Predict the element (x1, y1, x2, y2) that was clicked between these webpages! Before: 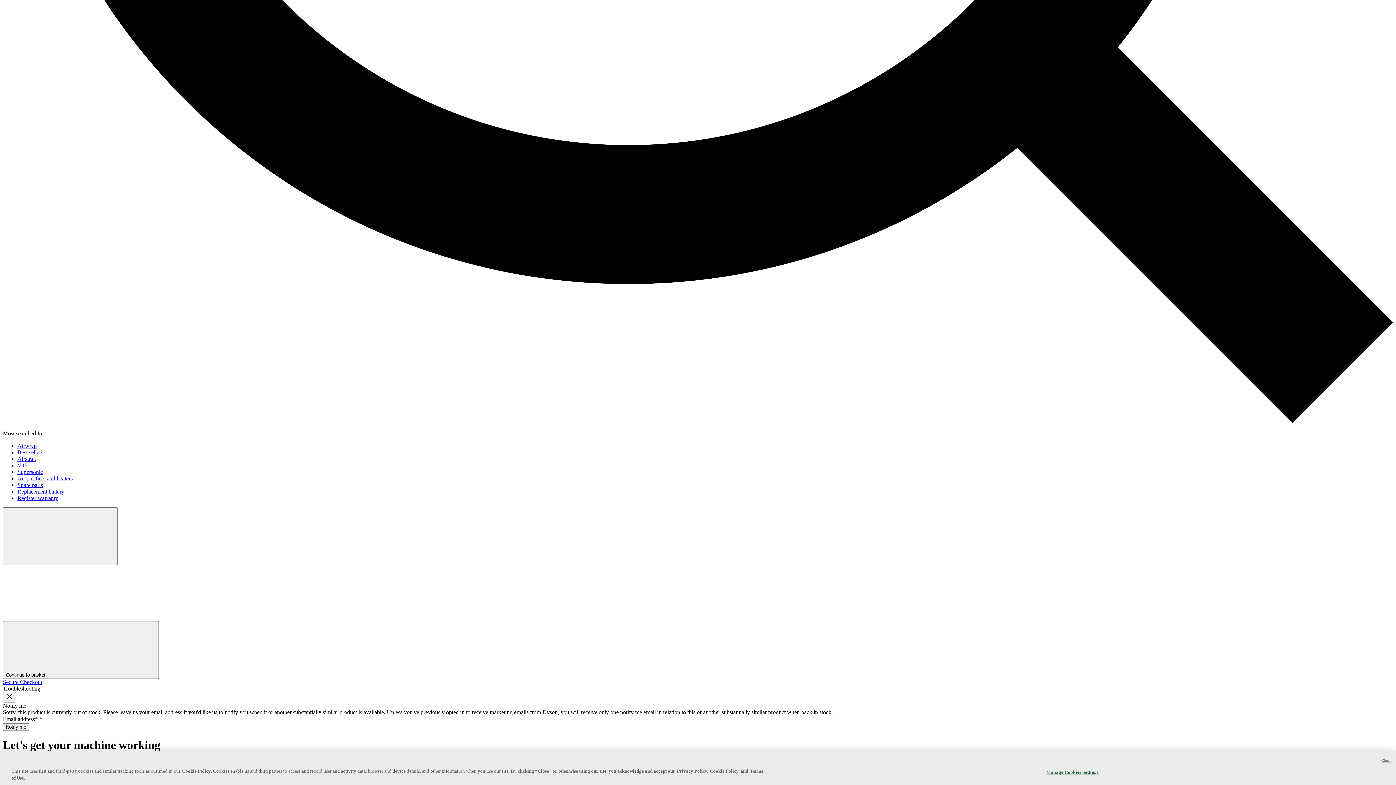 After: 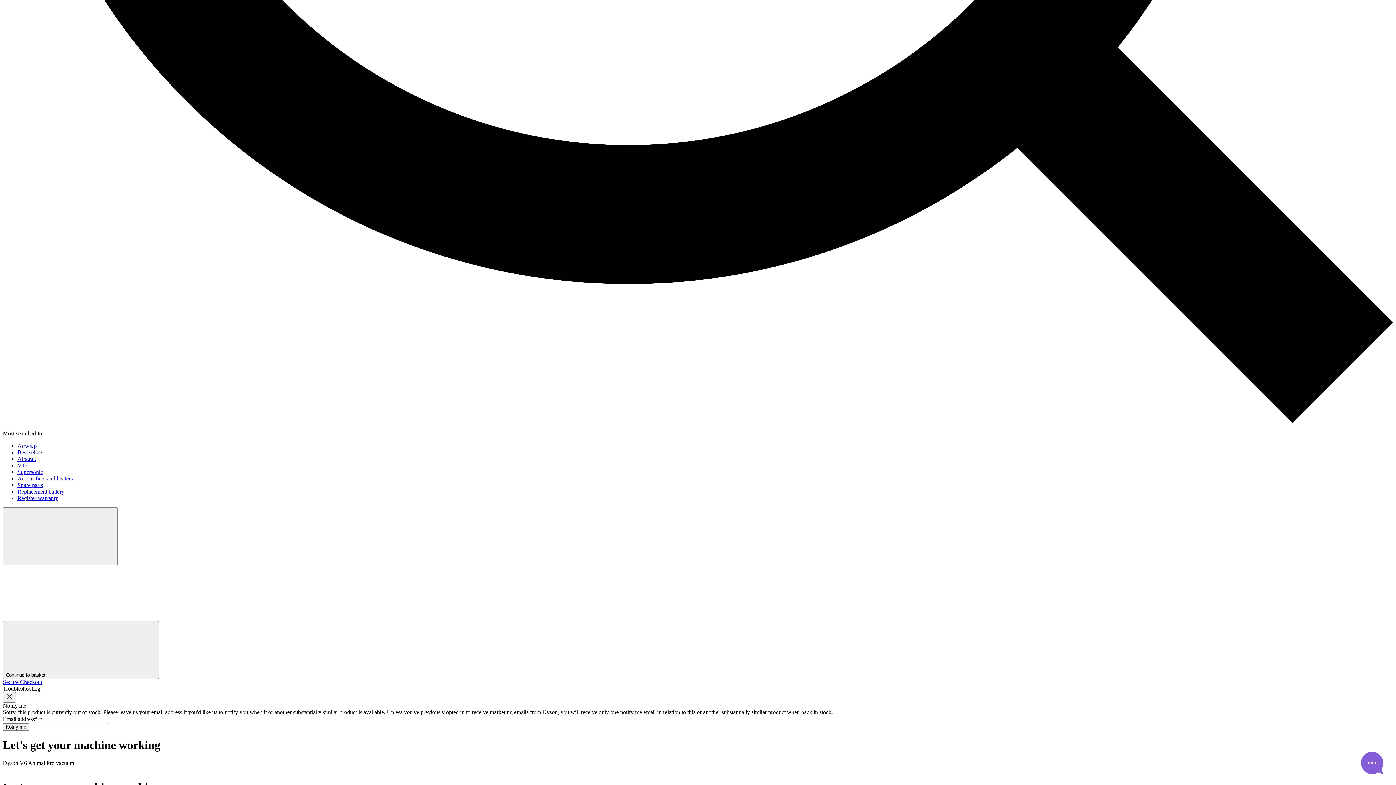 Action: bbox: (1381, 757, 1390, 763) label: Close